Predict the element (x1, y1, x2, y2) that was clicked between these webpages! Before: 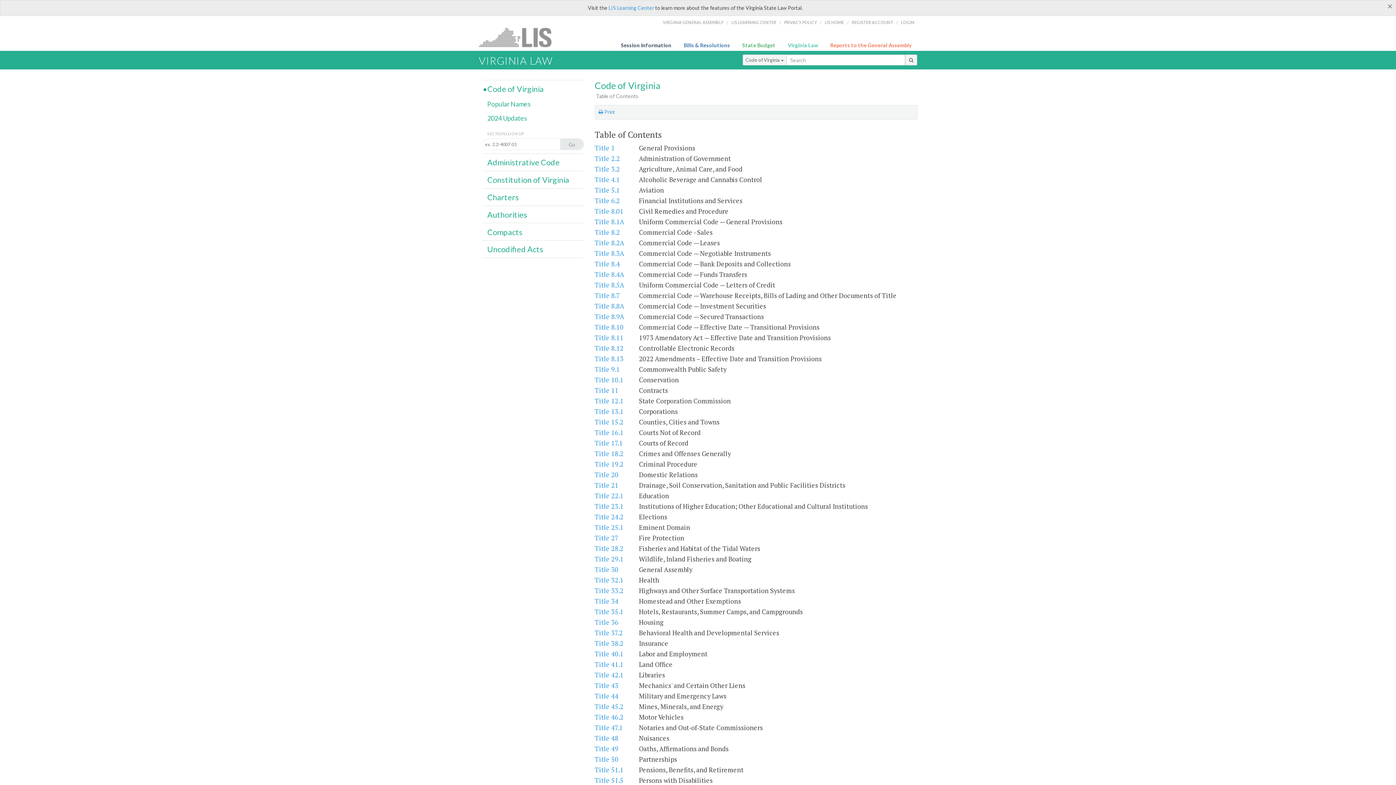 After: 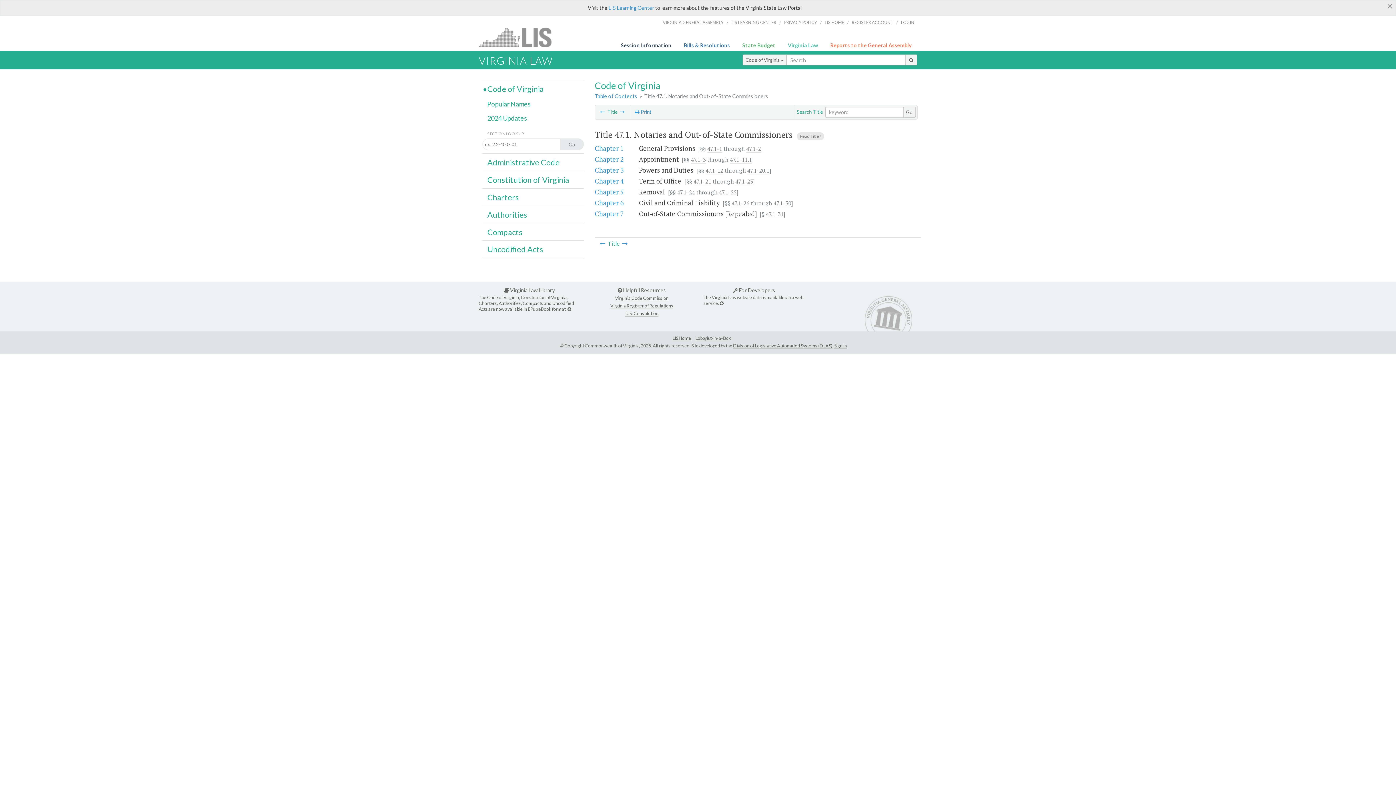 Action: bbox: (594, 723, 622, 732) label: Title 47.1